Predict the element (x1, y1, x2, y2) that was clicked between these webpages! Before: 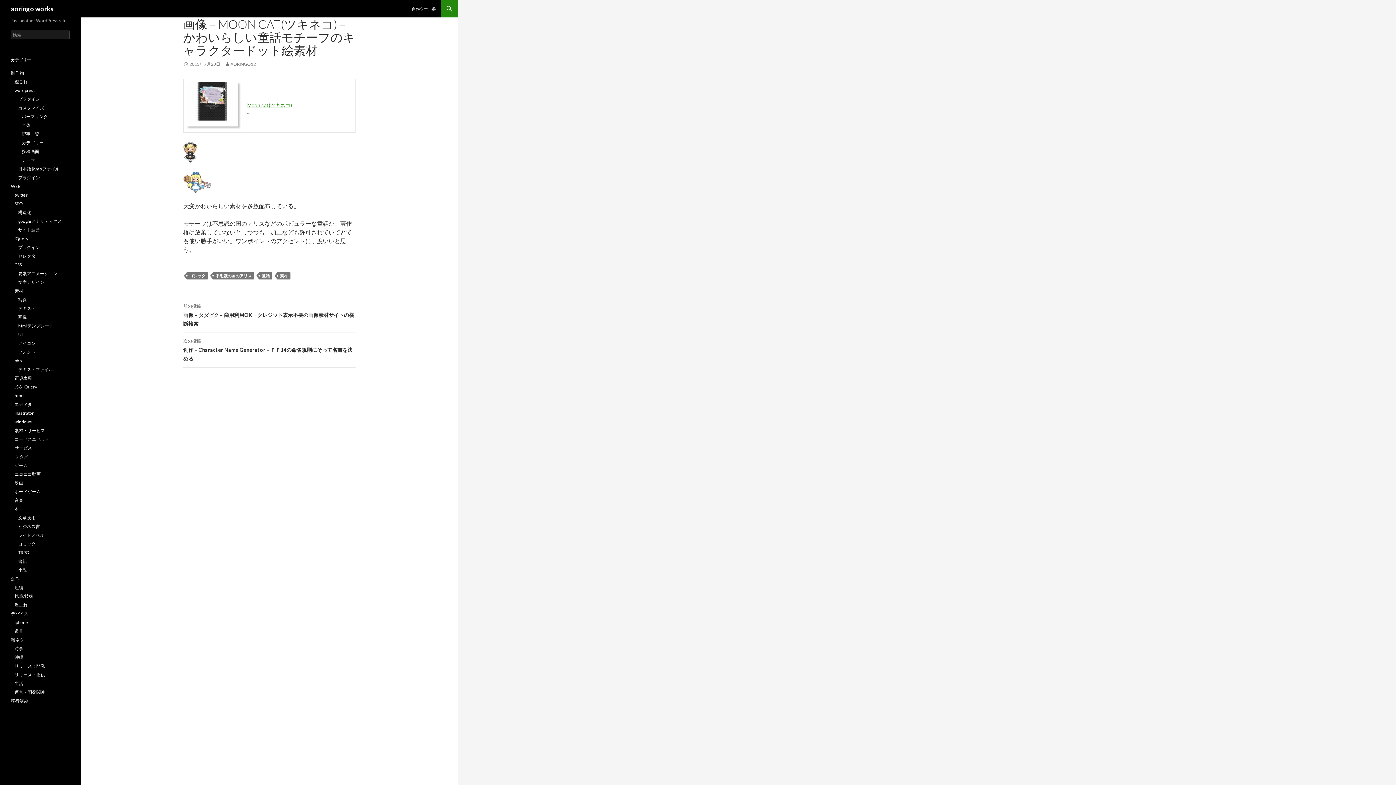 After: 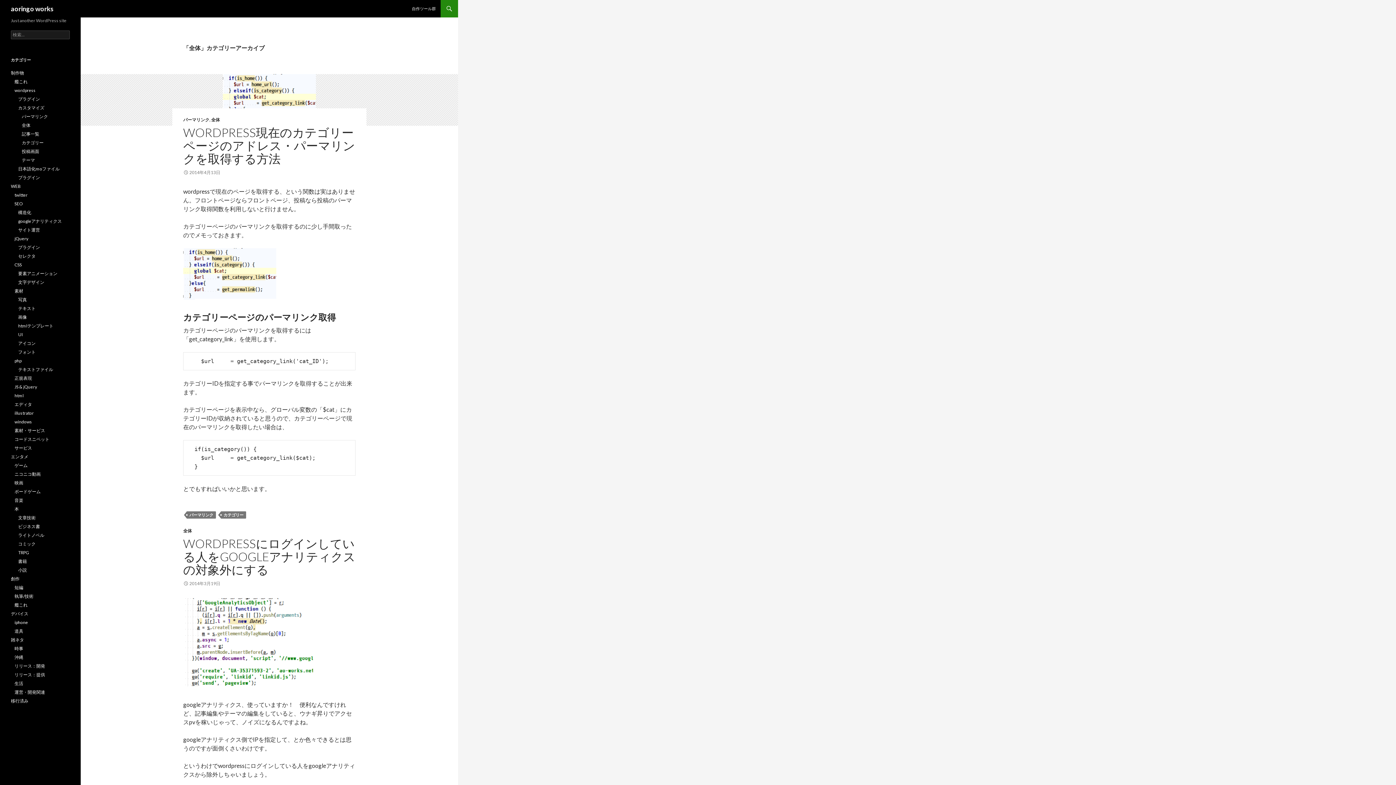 Action: label: 全体 bbox: (21, 122, 30, 128)